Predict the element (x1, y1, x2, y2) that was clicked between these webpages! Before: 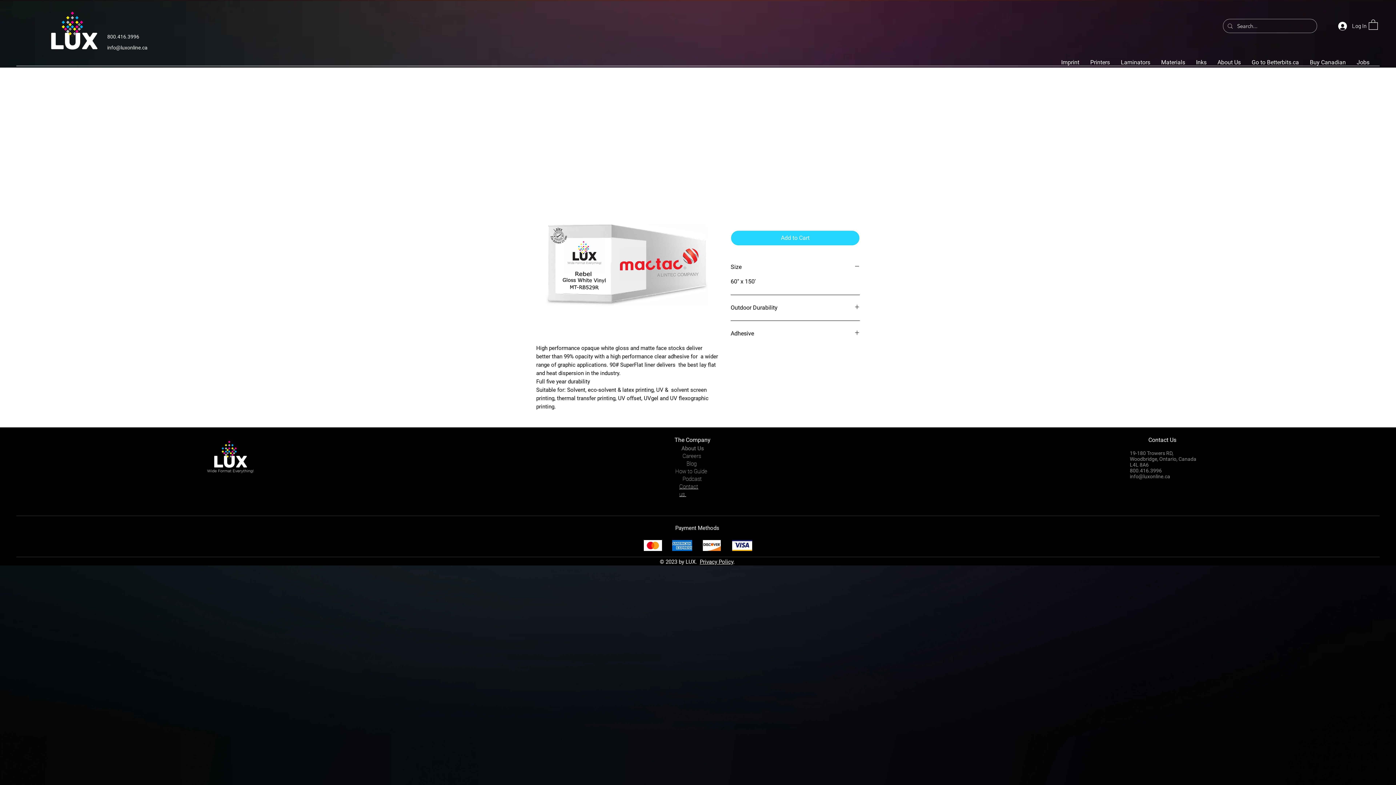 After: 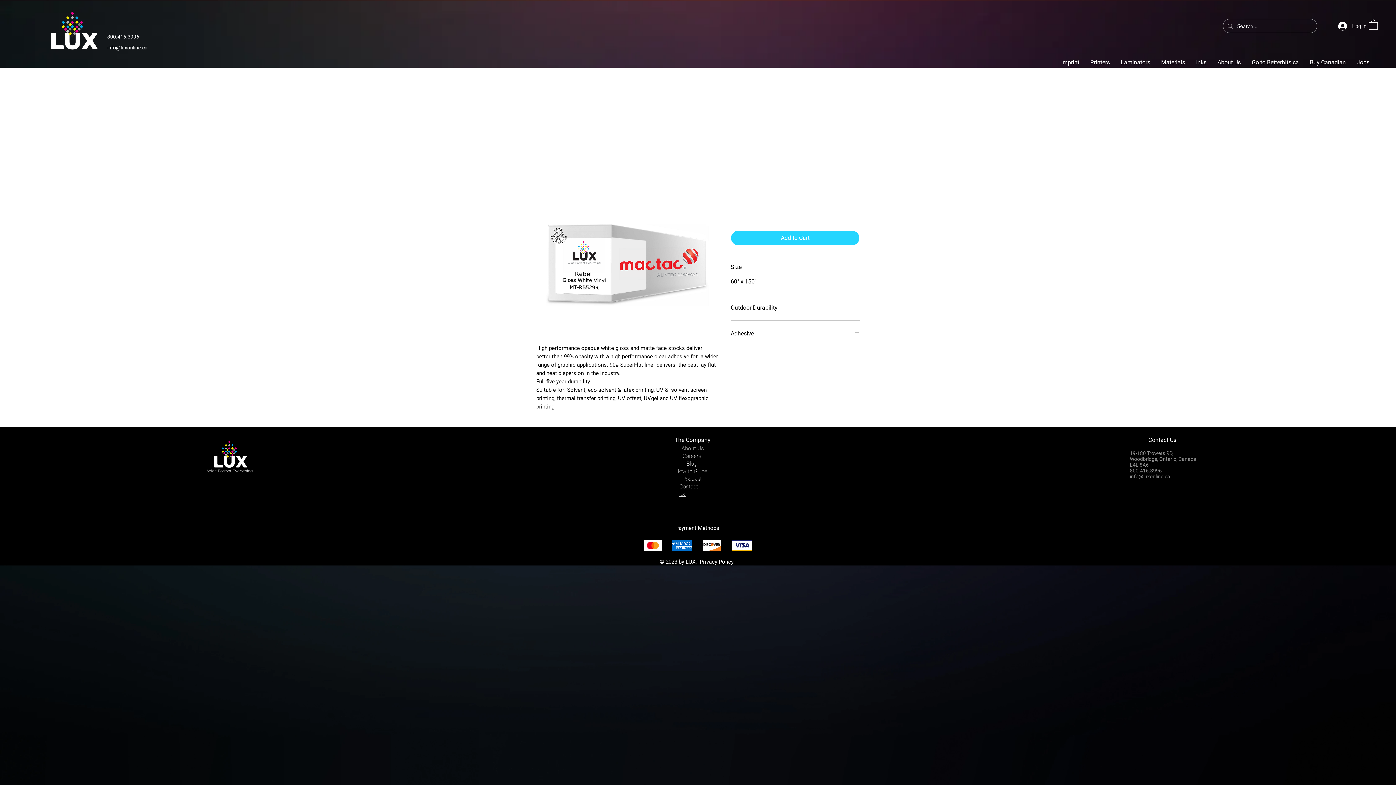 Action: label: Laminators bbox: (1115, 56, 1156, 68)